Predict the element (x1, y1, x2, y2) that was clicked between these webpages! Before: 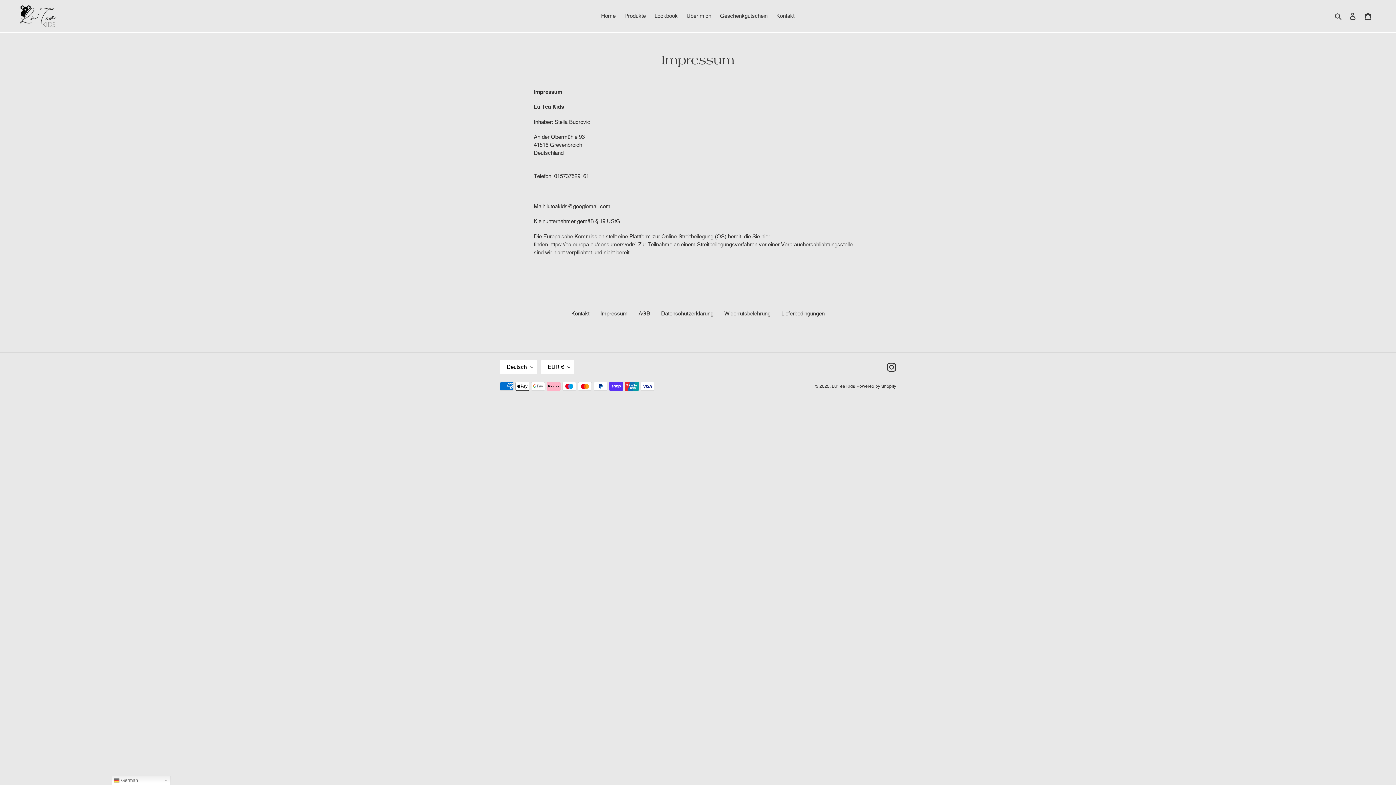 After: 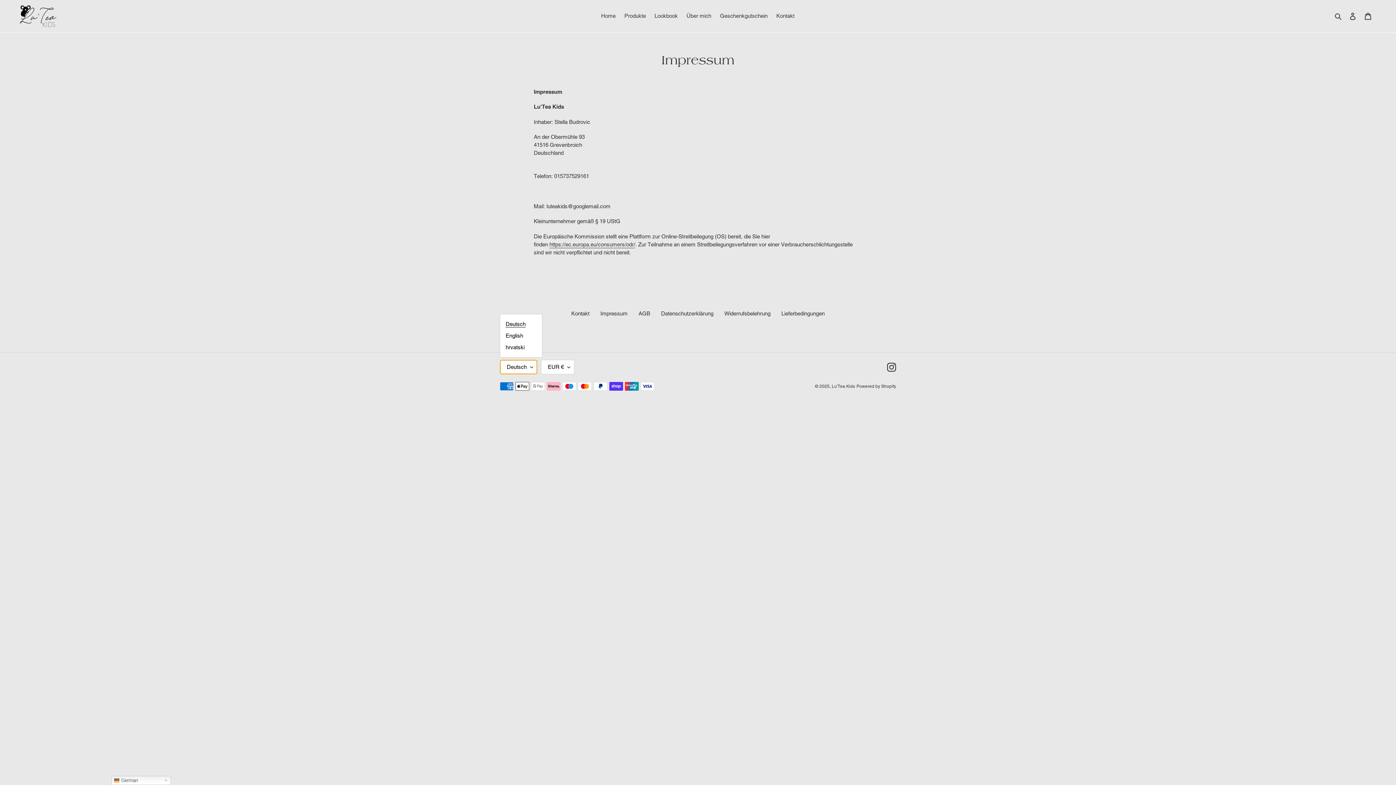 Action: label: Deutsch bbox: (500, 360, 537, 374)